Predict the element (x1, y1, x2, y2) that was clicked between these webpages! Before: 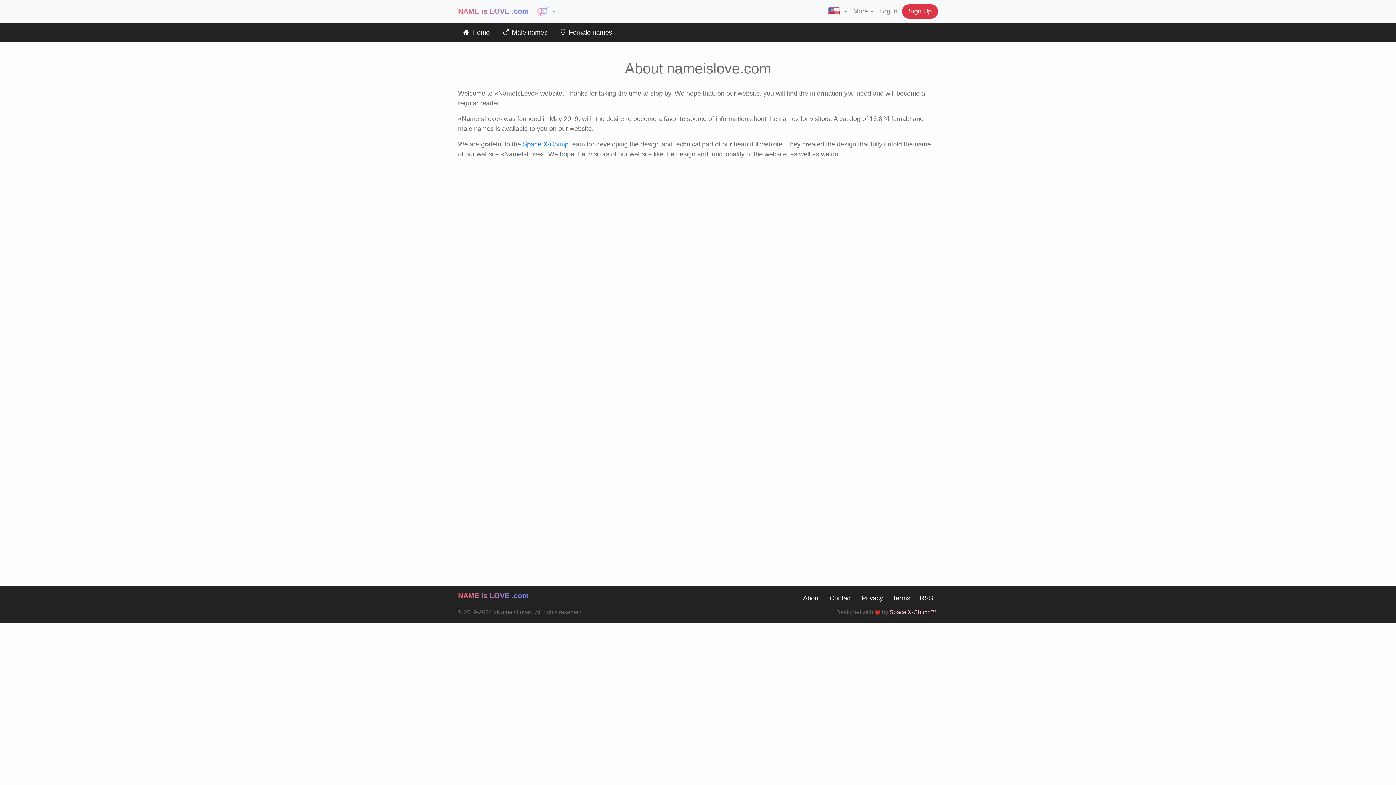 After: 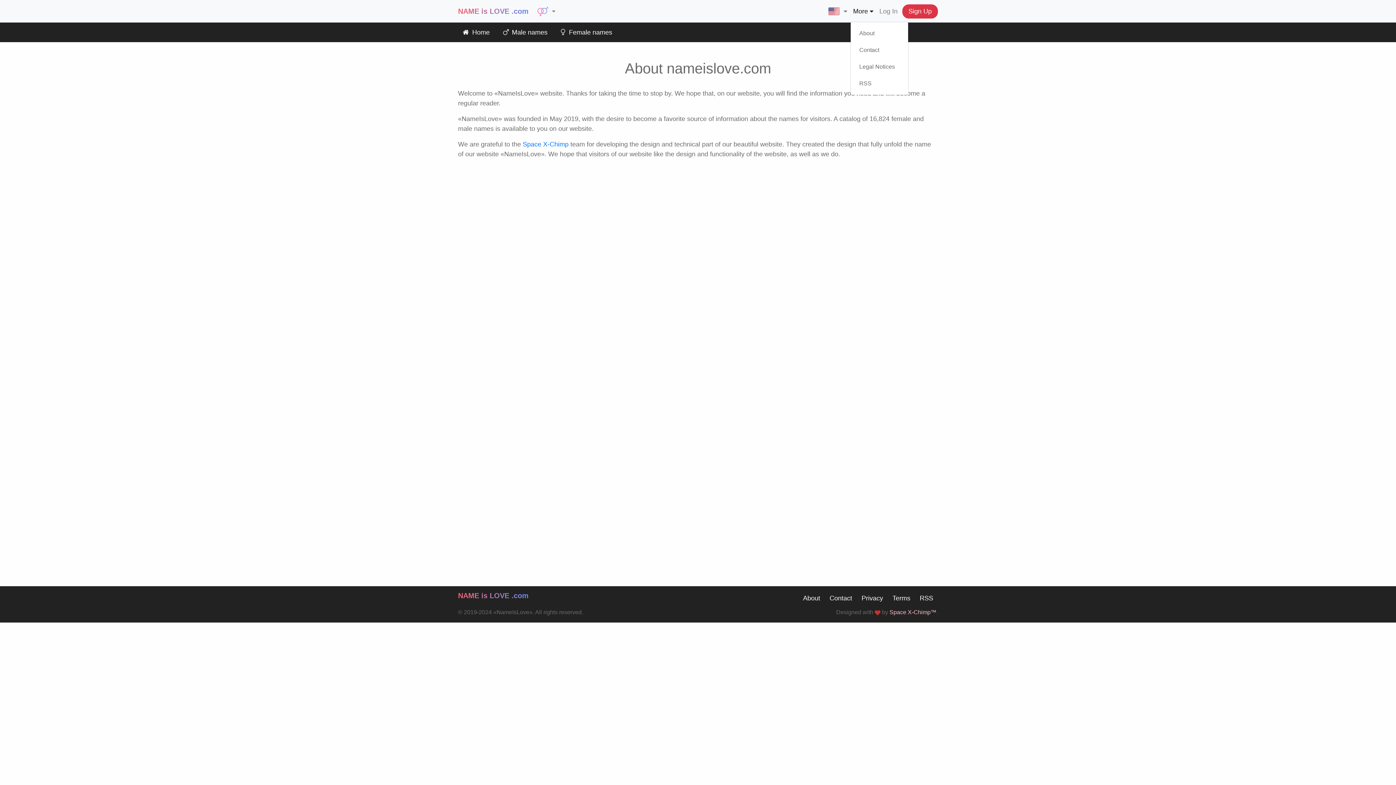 Action: bbox: (850, 1, 876, 21) label: More